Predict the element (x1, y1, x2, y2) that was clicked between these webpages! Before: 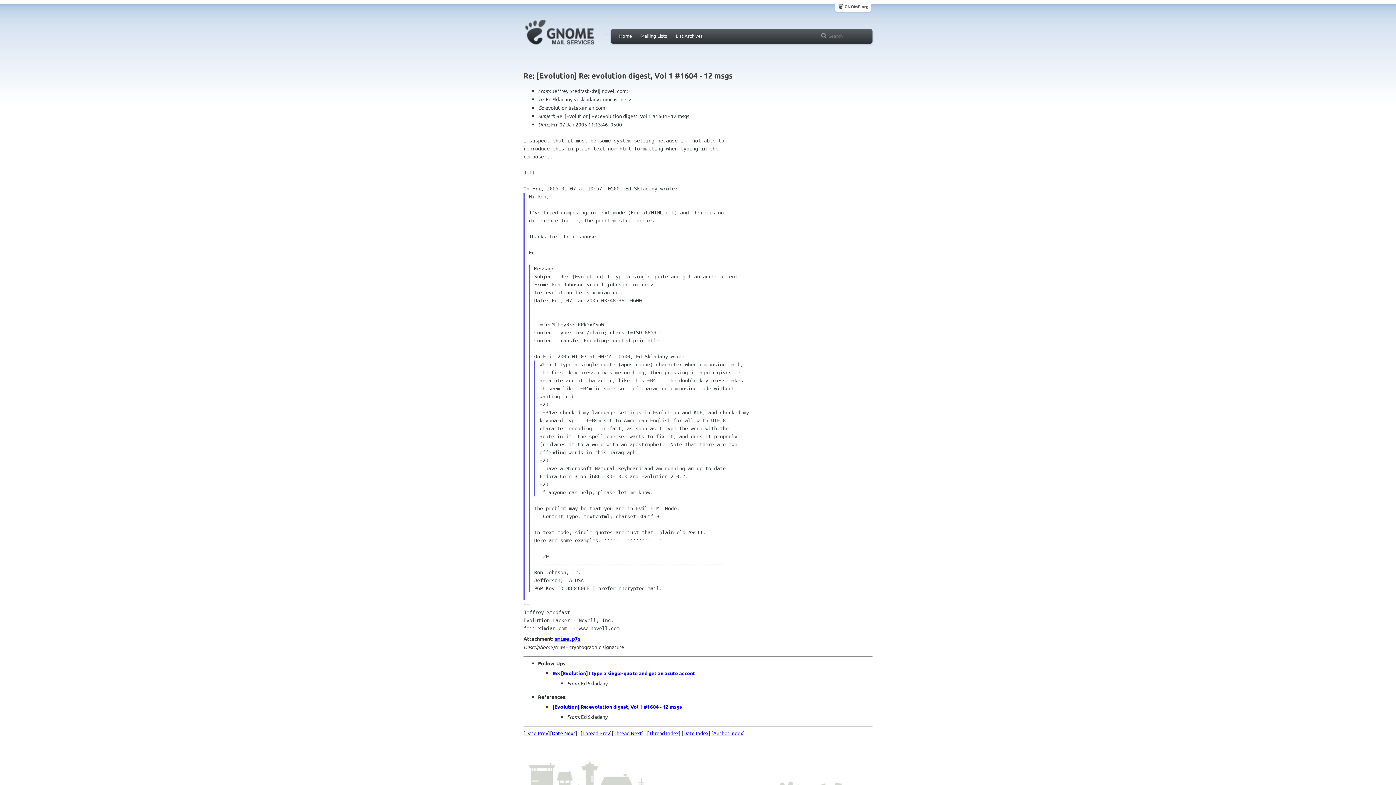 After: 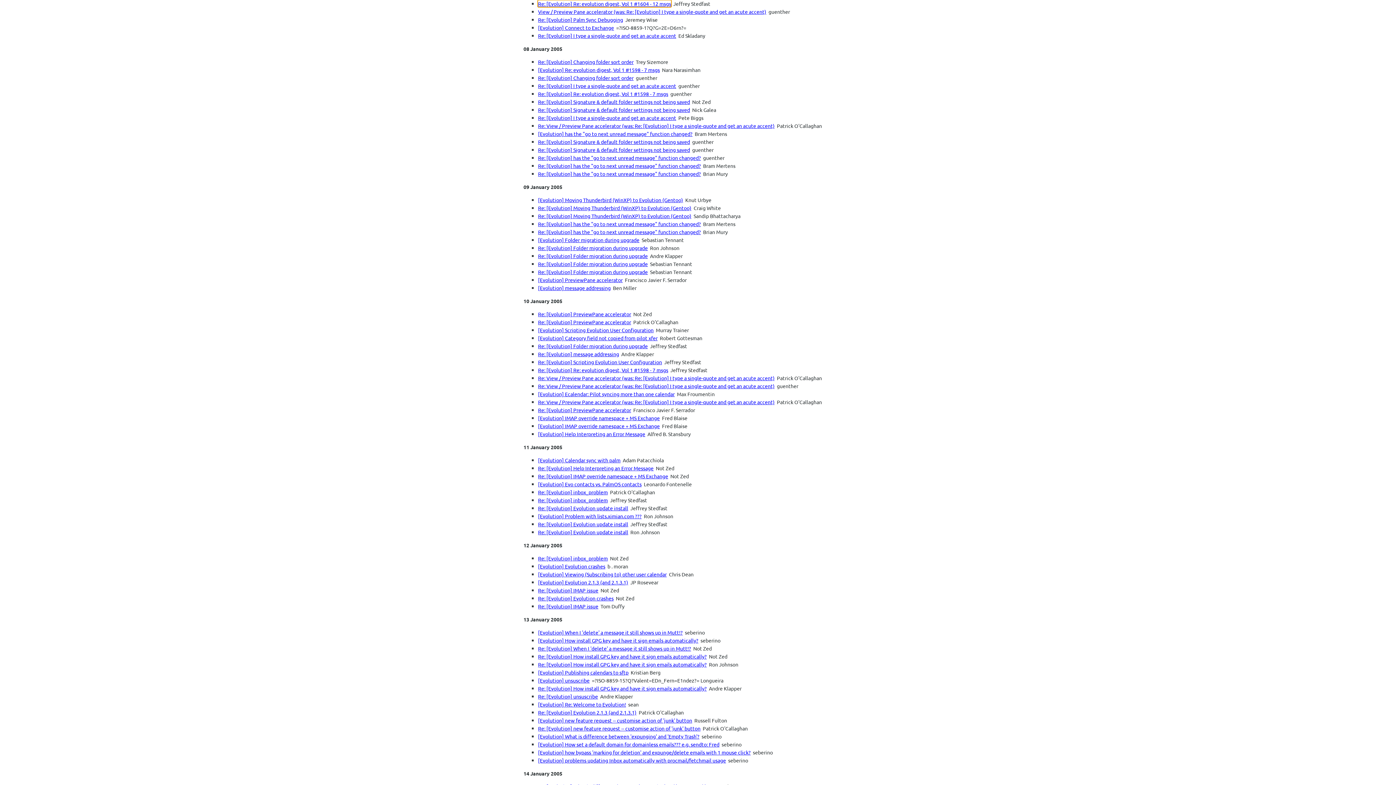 Action: bbox: (683, 730, 708, 736) label: Date Index